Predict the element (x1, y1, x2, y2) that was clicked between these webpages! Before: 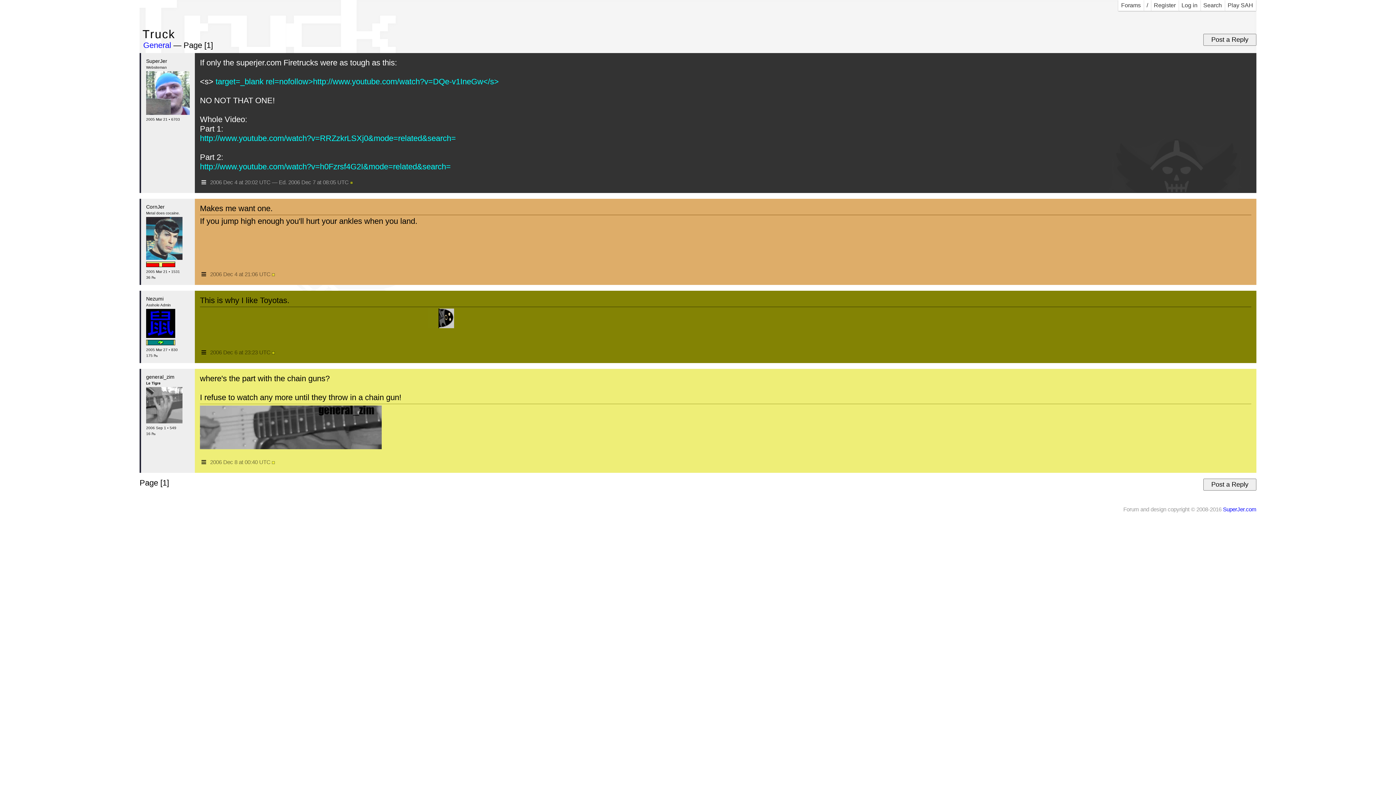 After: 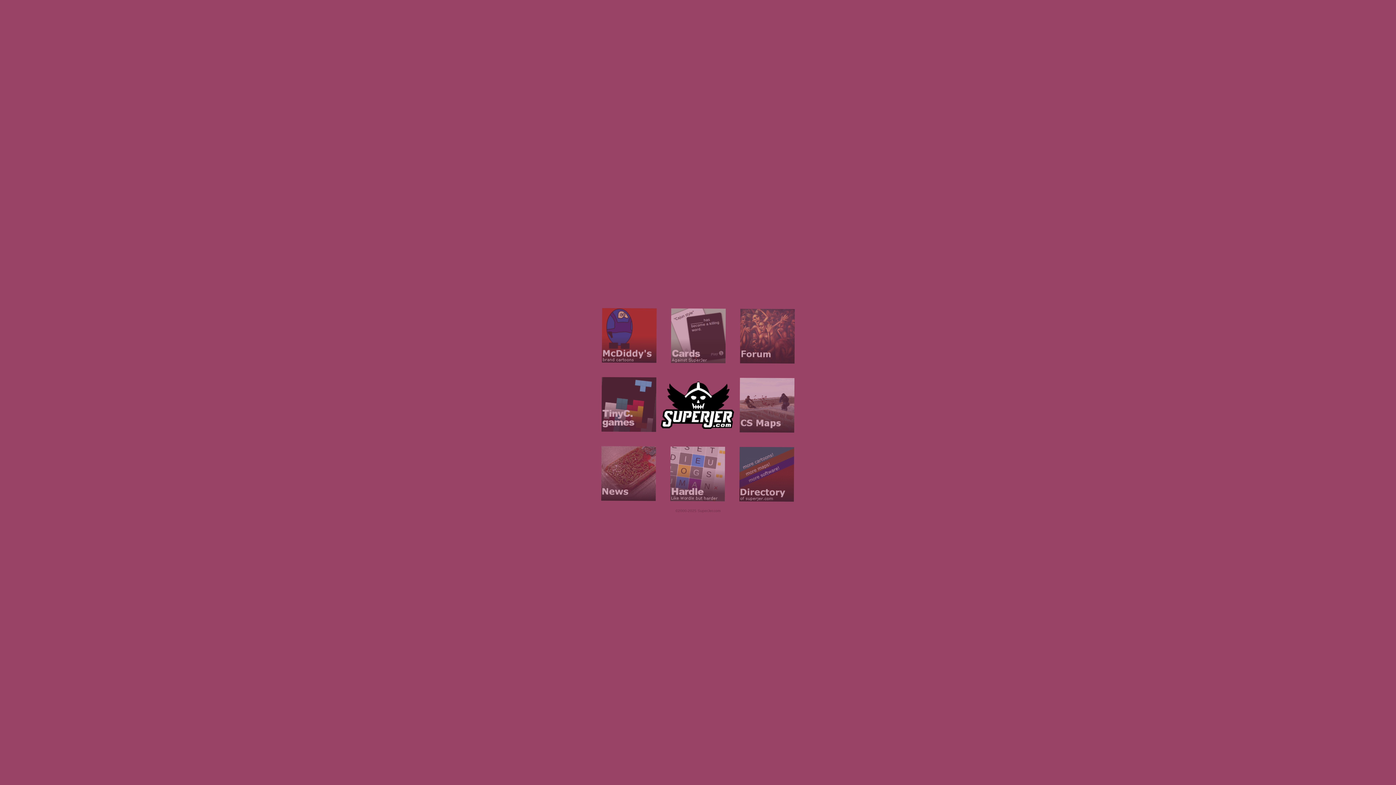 Action: bbox: (1223, 506, 1256, 512) label: SuperJer.com